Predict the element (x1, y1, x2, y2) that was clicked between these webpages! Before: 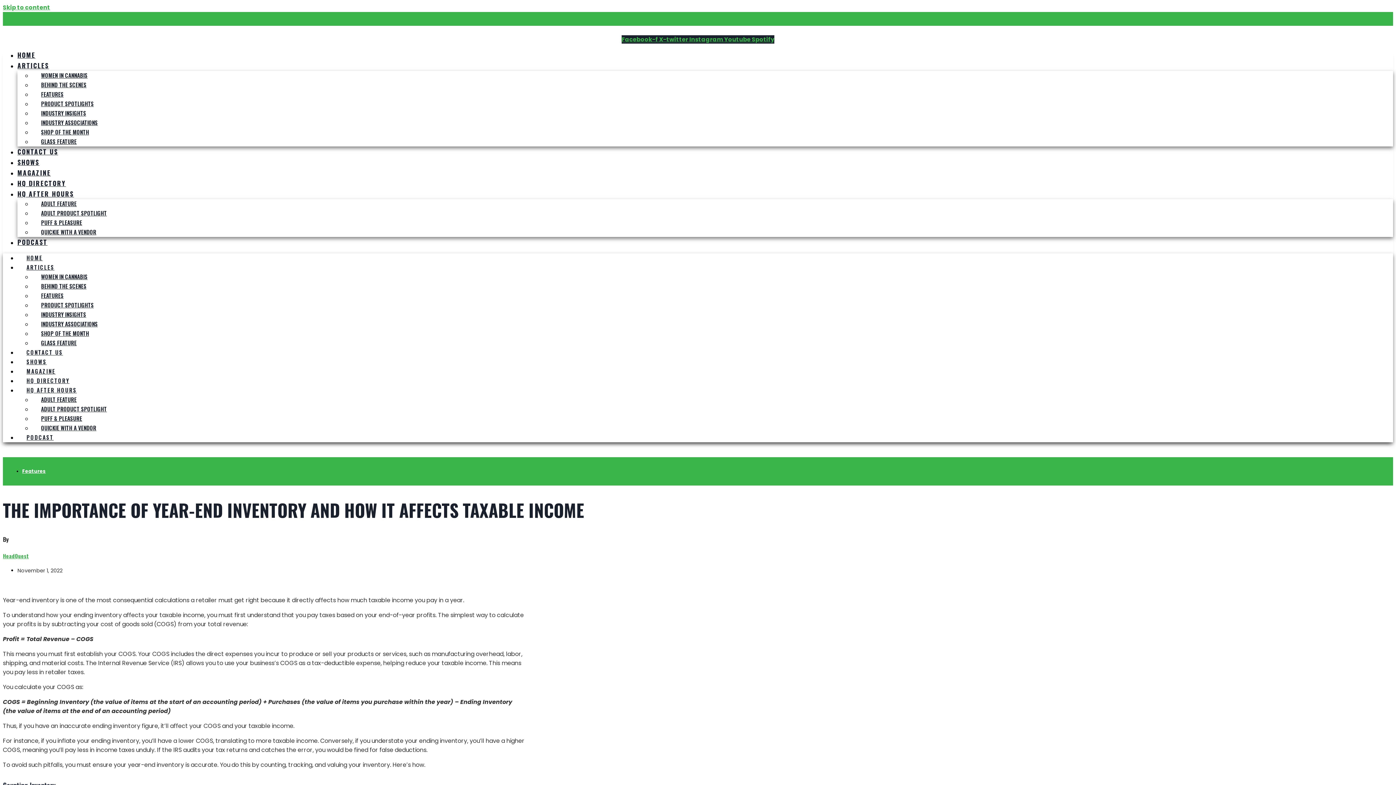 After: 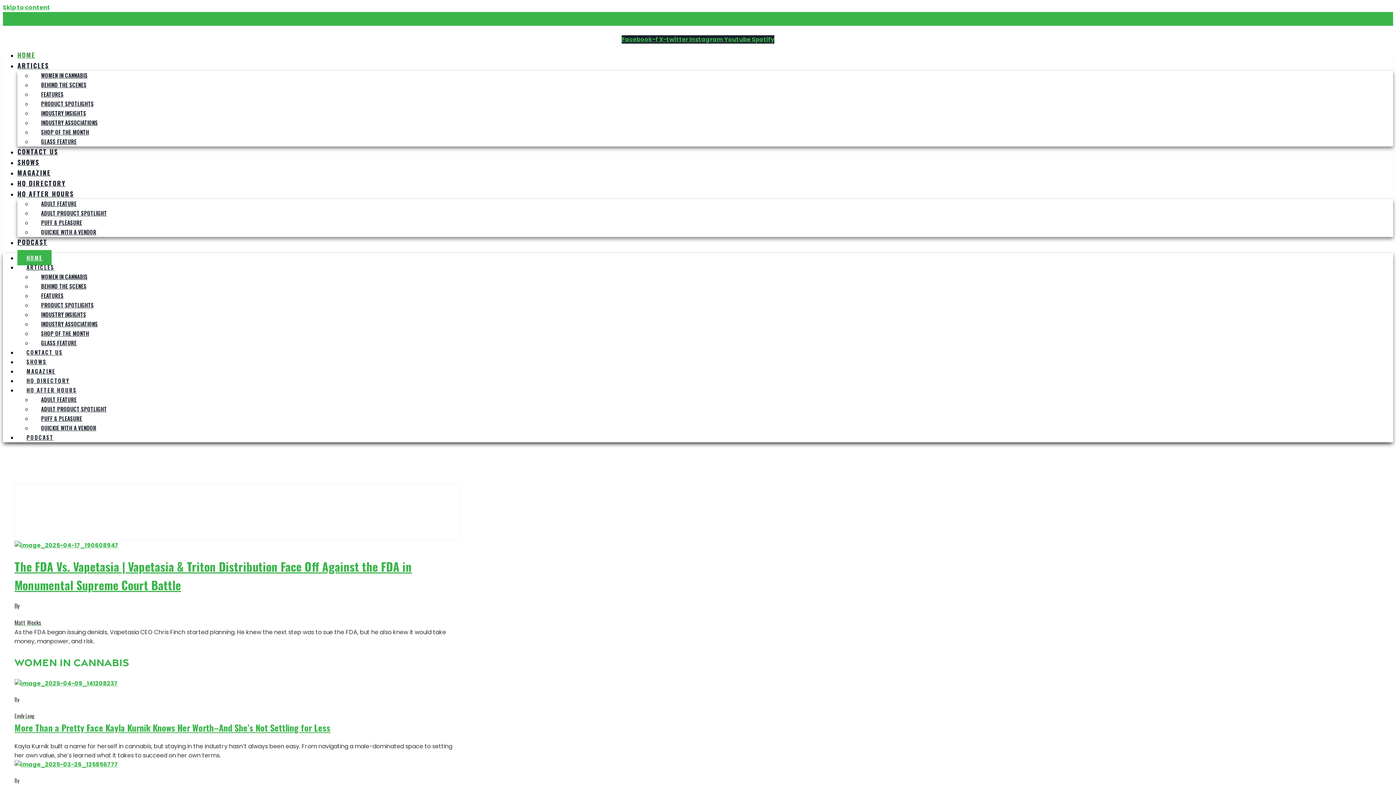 Action: label: HOME bbox: (17, 44, 35, 65)